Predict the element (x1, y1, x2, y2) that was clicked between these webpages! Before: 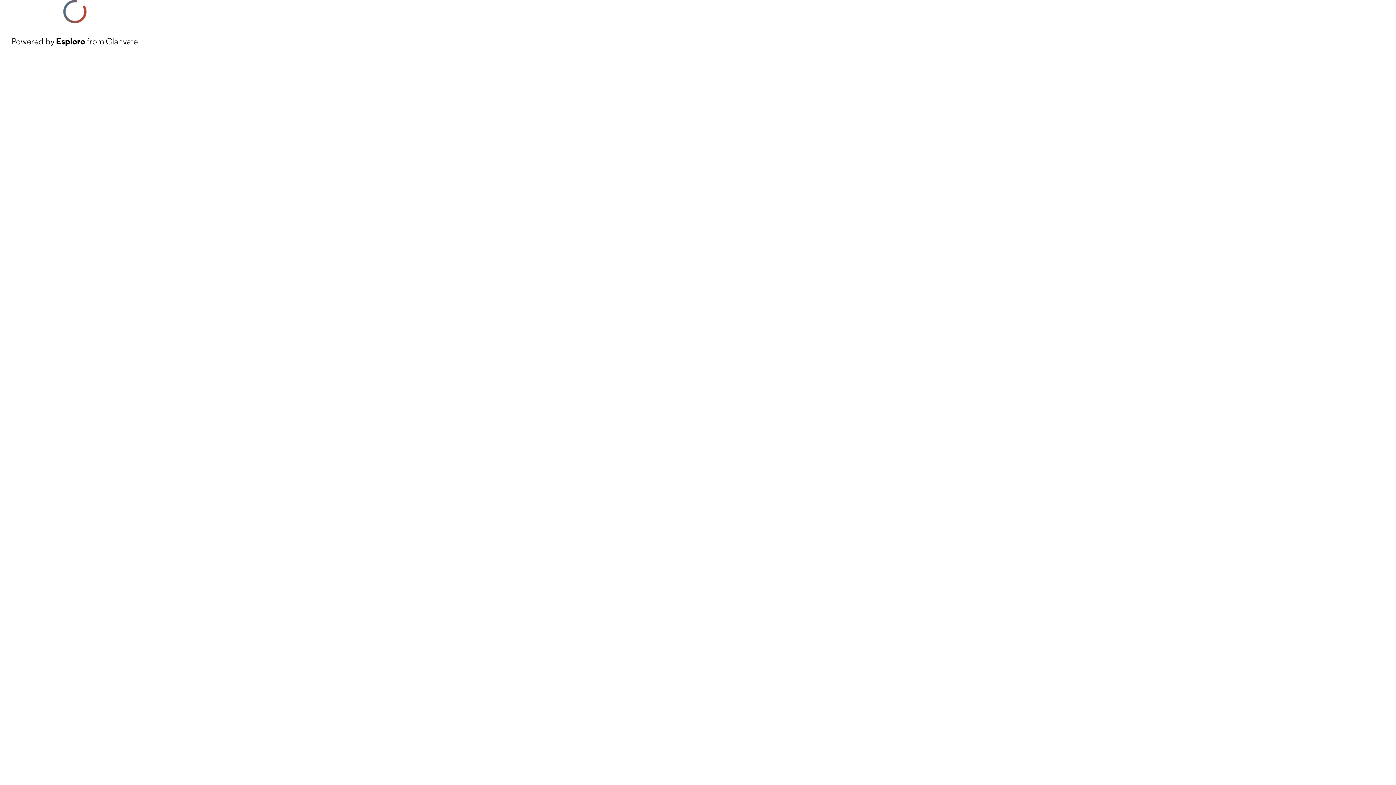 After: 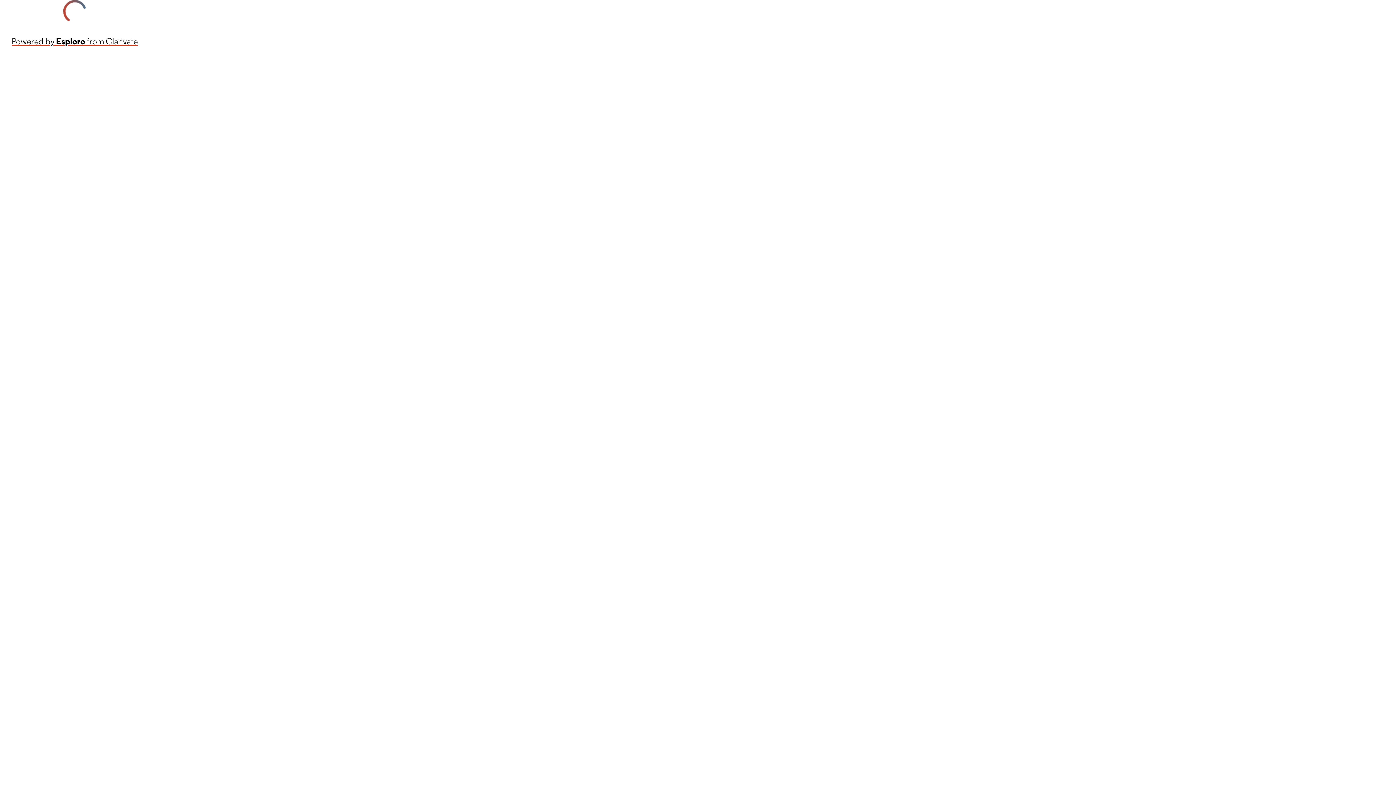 Action: label: Powered by Esploro from Clarivate bbox: (11, 34, 137, 48)